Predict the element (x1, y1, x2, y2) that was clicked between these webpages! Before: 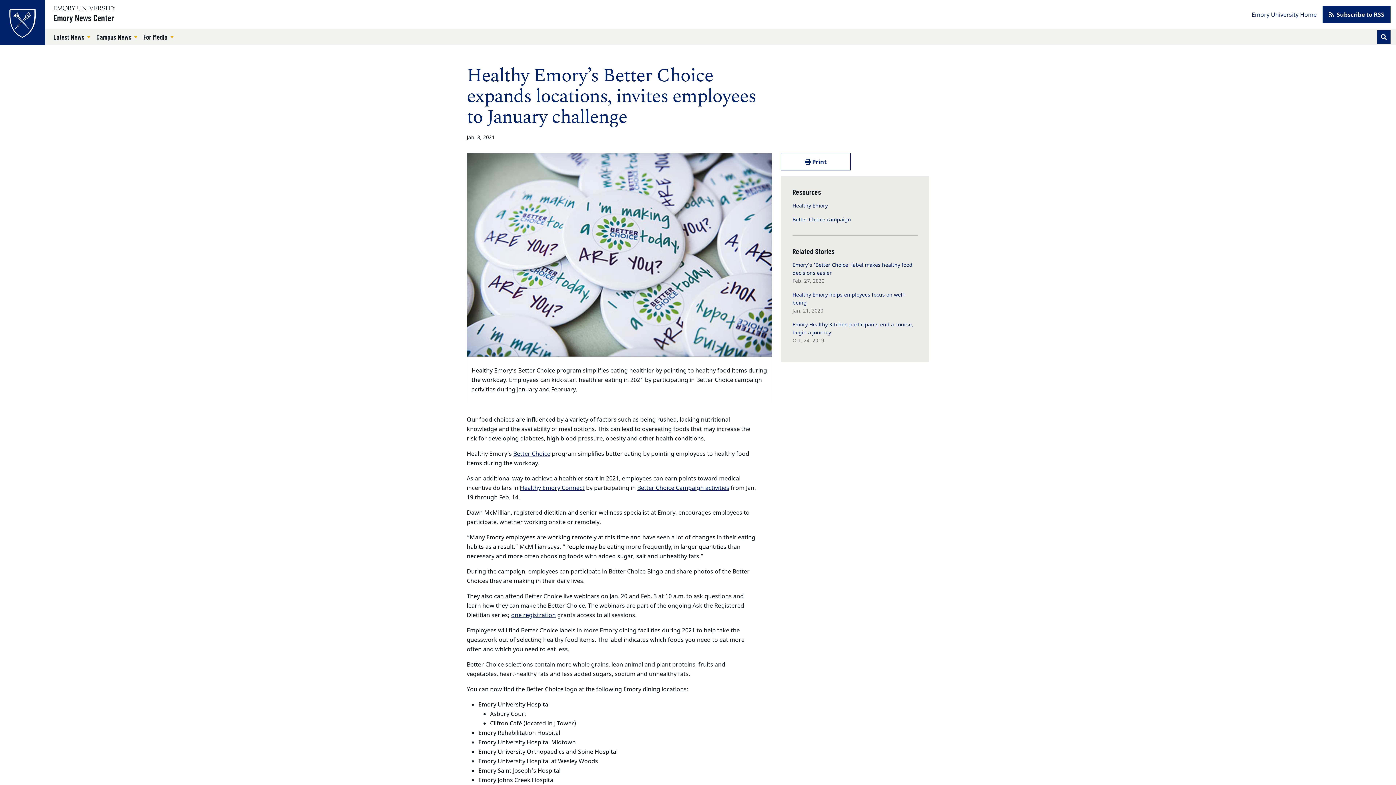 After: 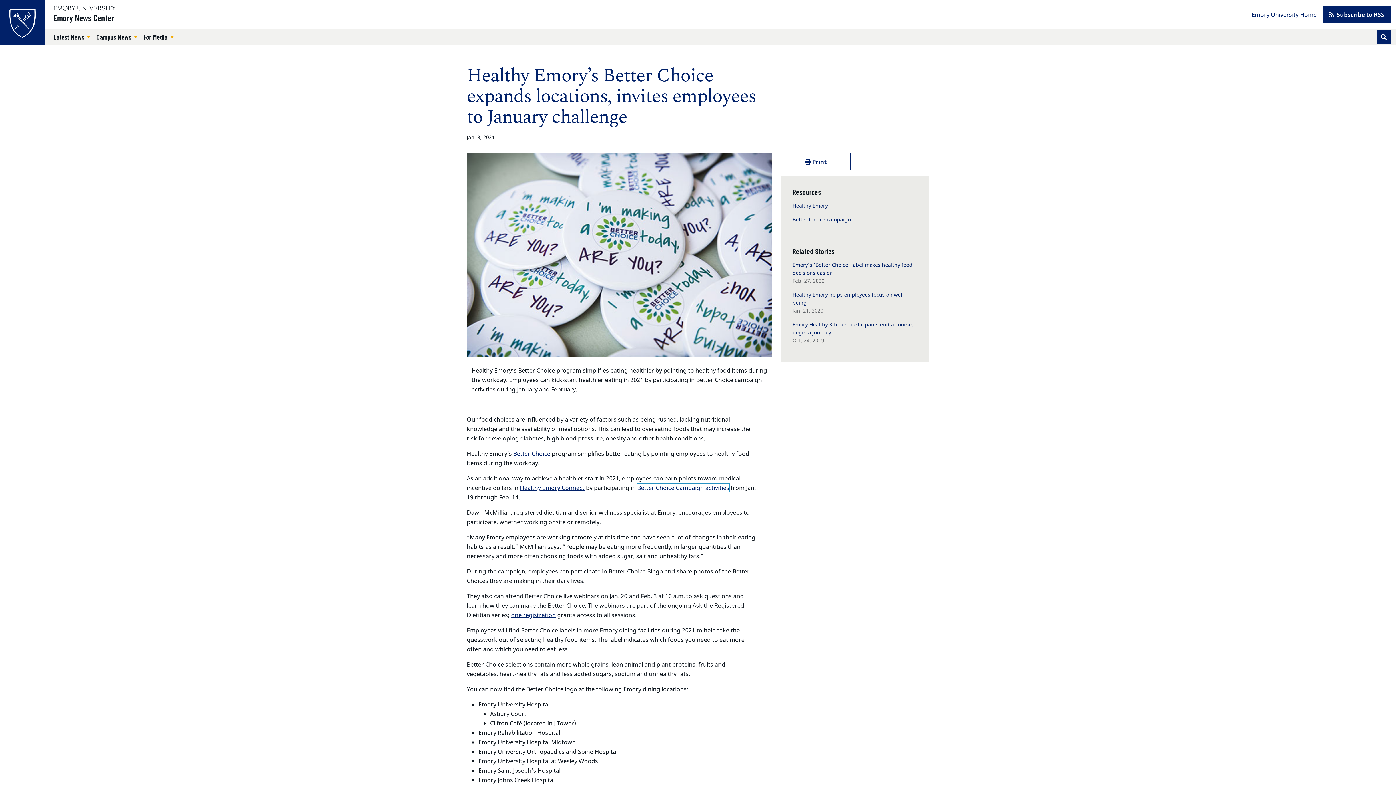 Action: label: Better Choice Campaign activities bbox: (637, 484, 729, 492)